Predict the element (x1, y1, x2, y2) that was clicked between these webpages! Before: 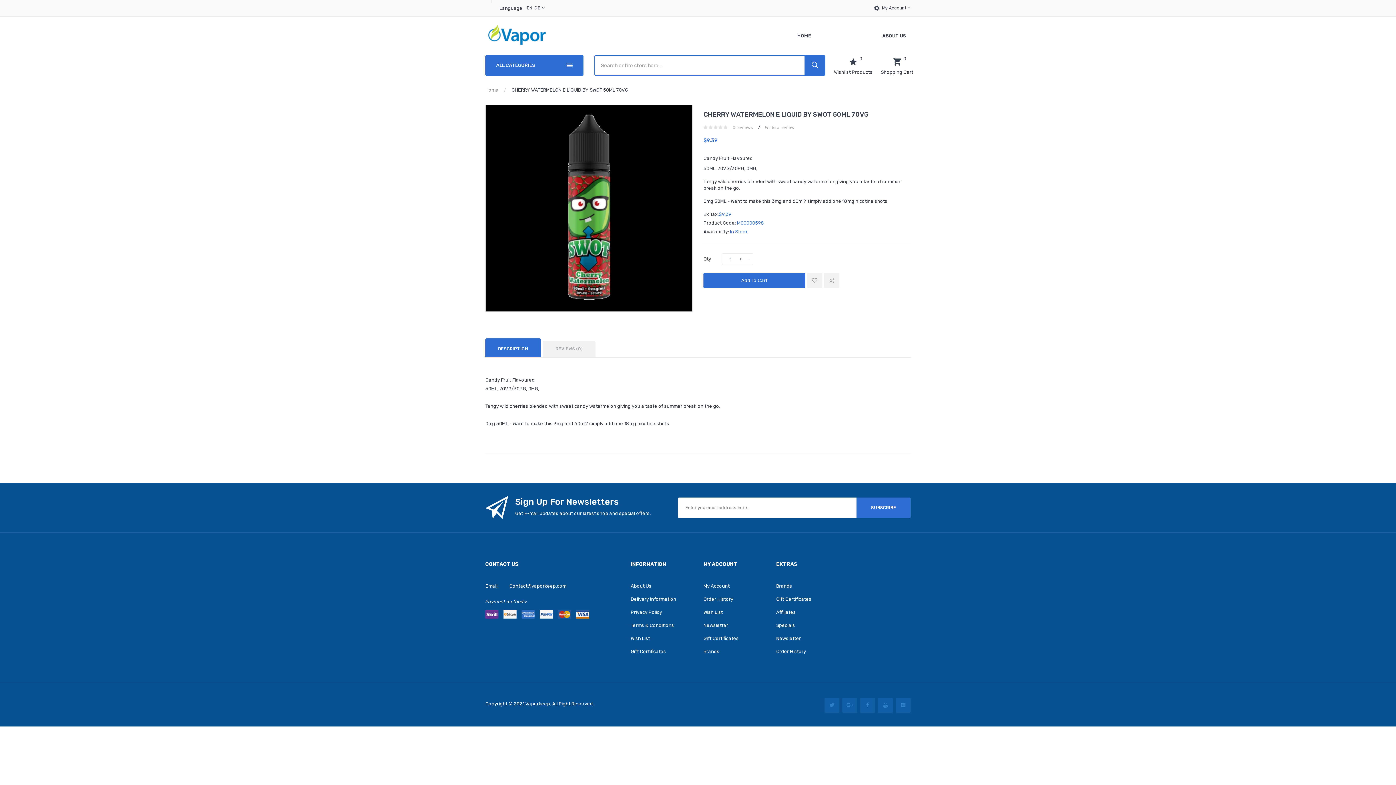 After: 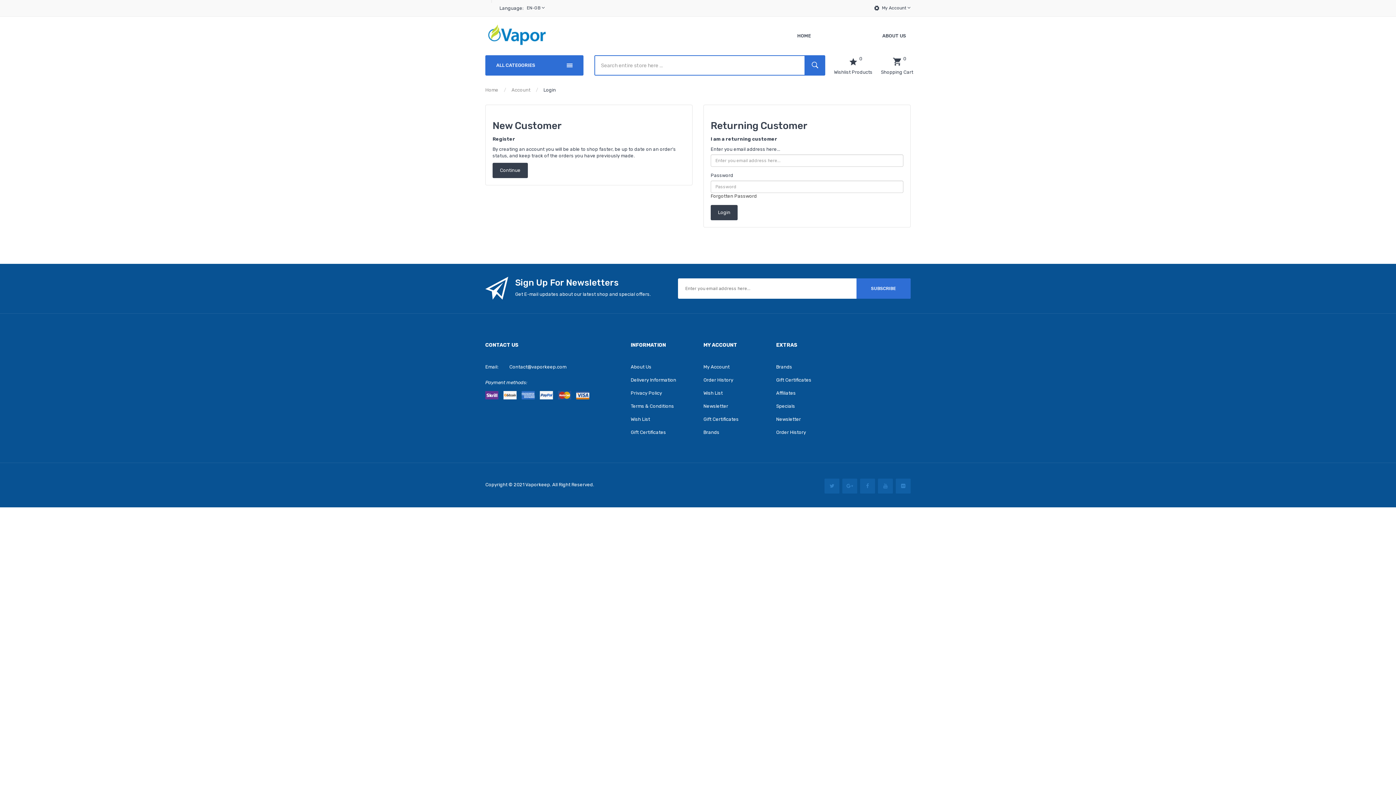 Action: bbox: (703, 580, 765, 593) label: My Account